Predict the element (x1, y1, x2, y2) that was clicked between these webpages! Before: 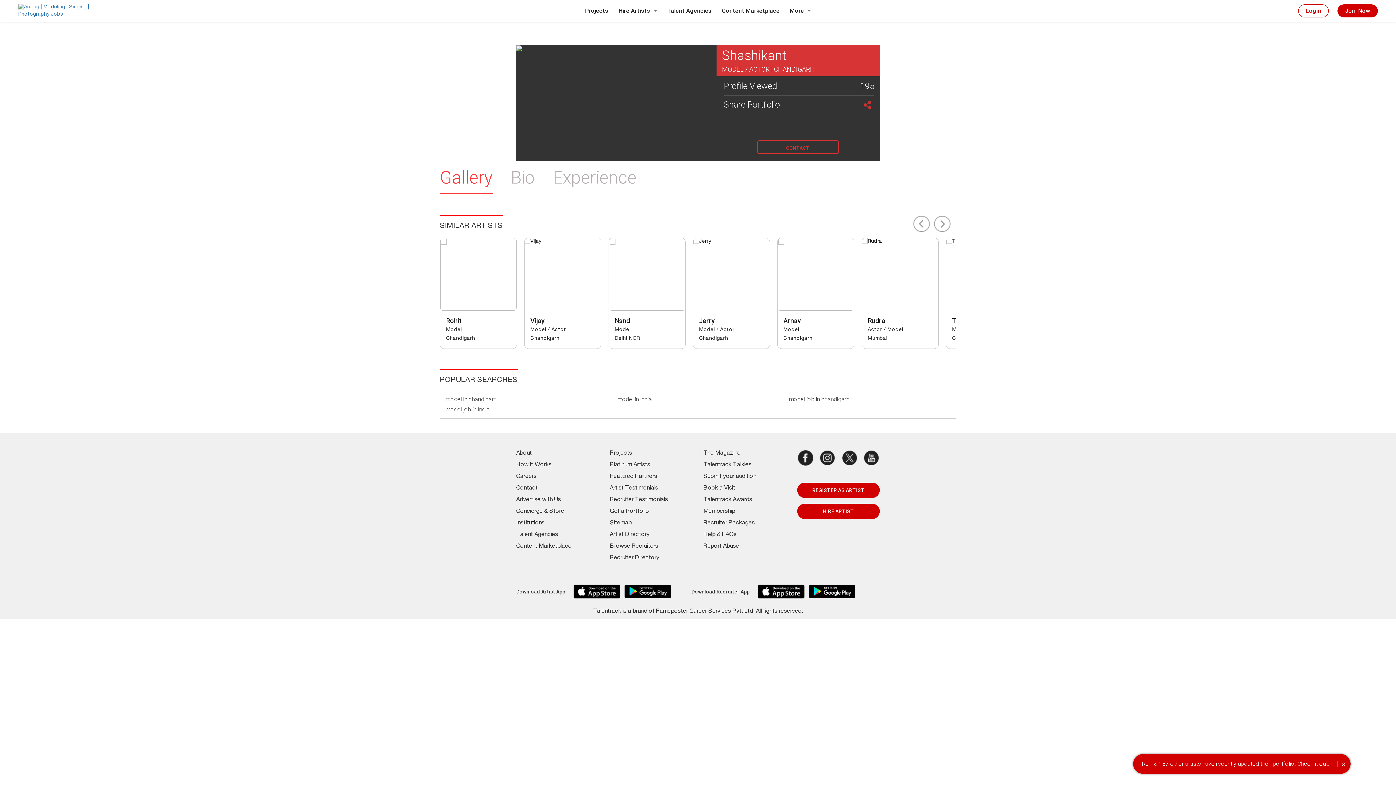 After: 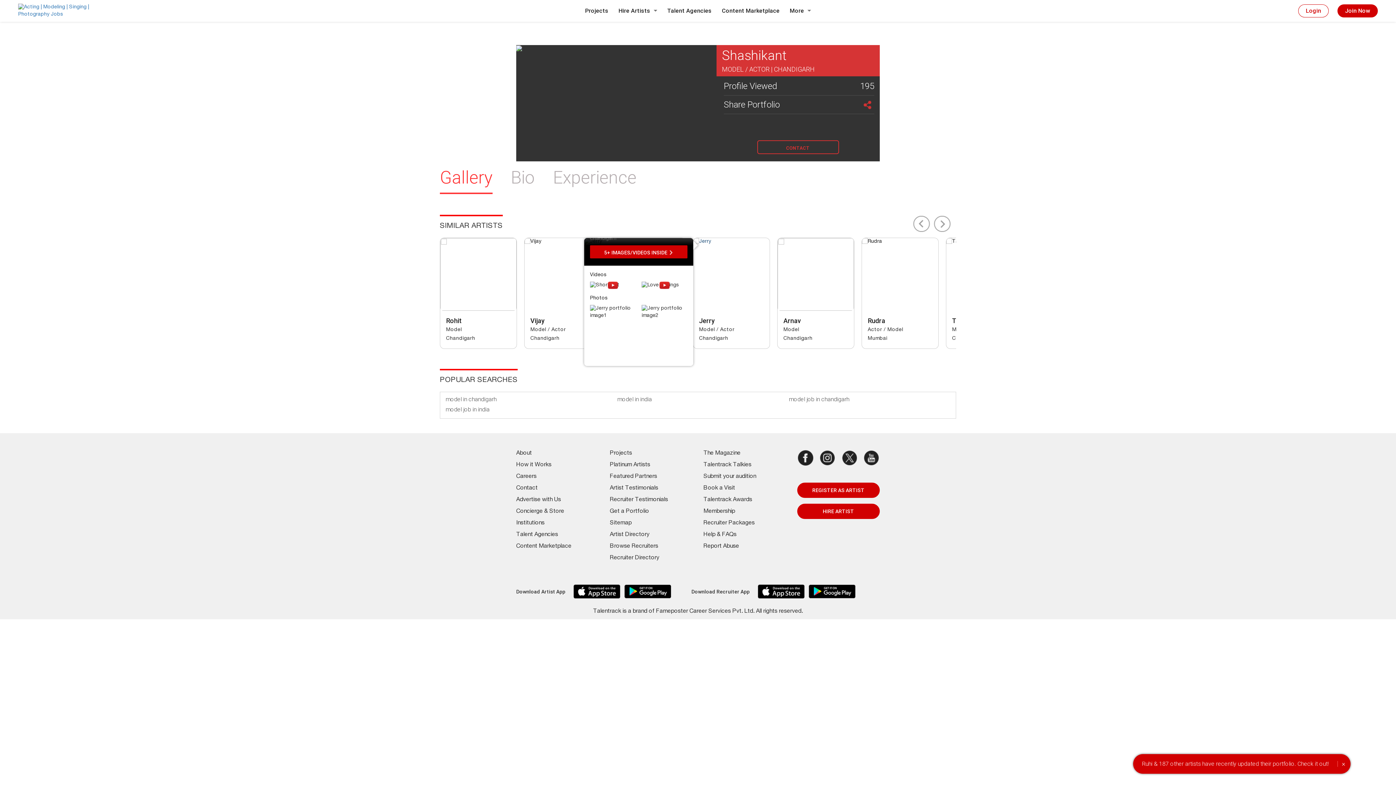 Action: bbox: (693, 238, 769, 348) label: Jerry
Model / Actor
Chandigarh